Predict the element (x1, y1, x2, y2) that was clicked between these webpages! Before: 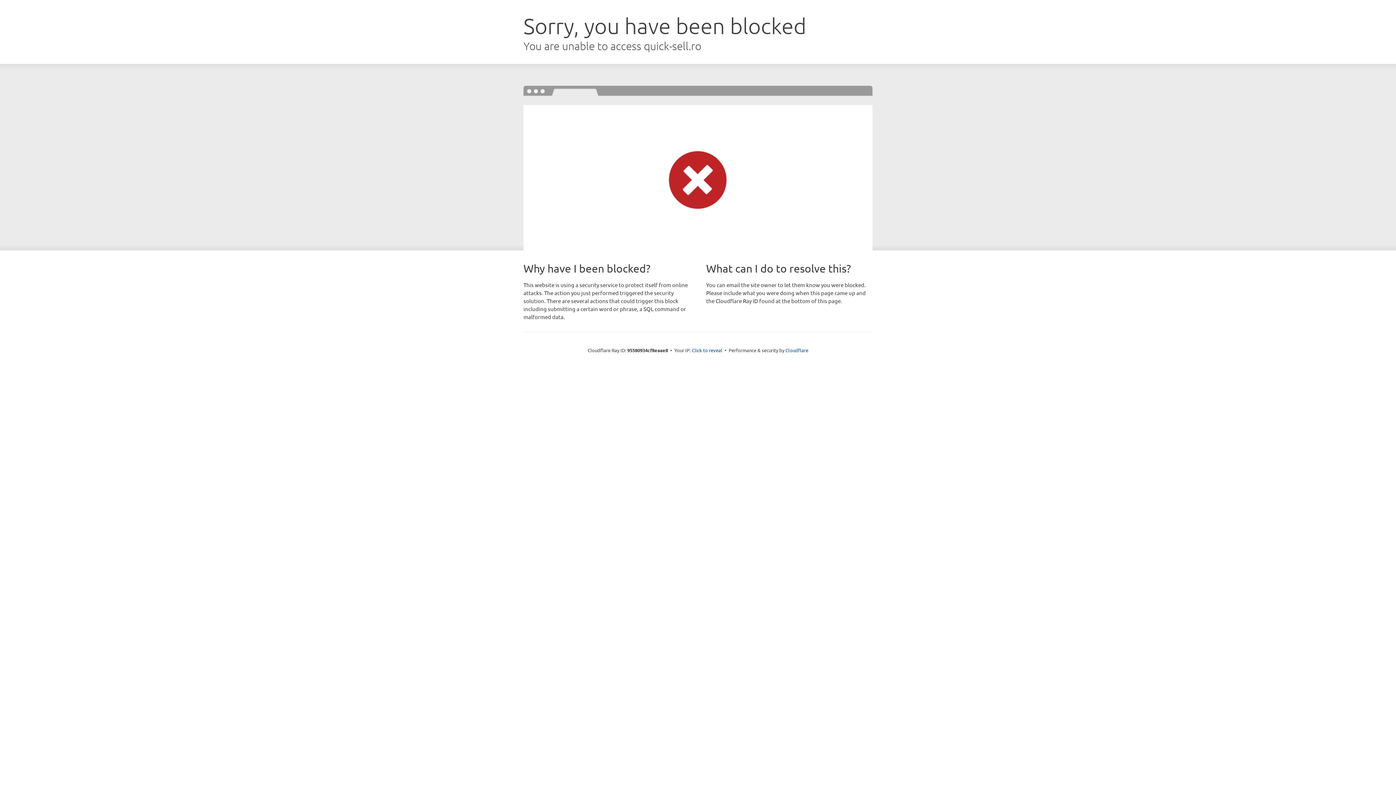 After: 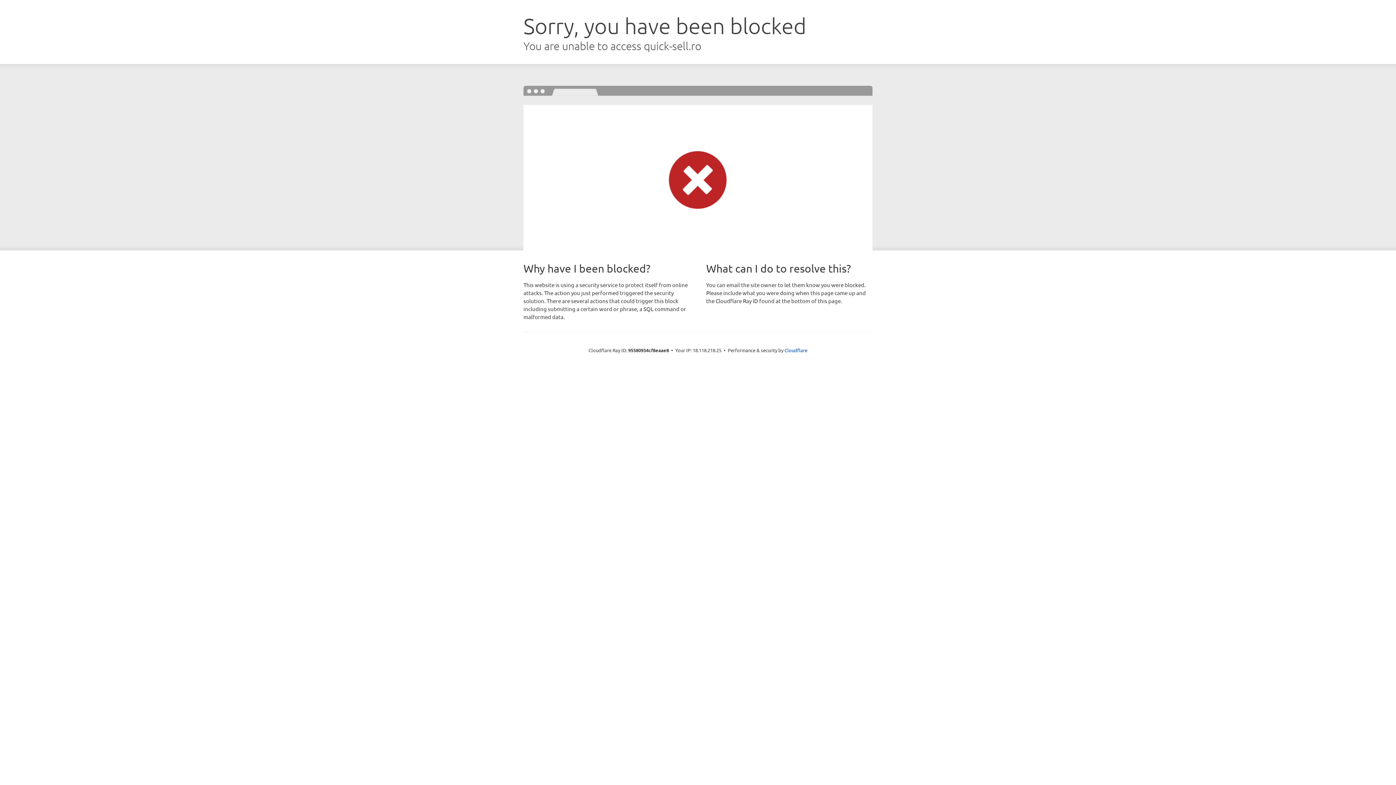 Action: bbox: (692, 346, 722, 353) label: Click to reveal